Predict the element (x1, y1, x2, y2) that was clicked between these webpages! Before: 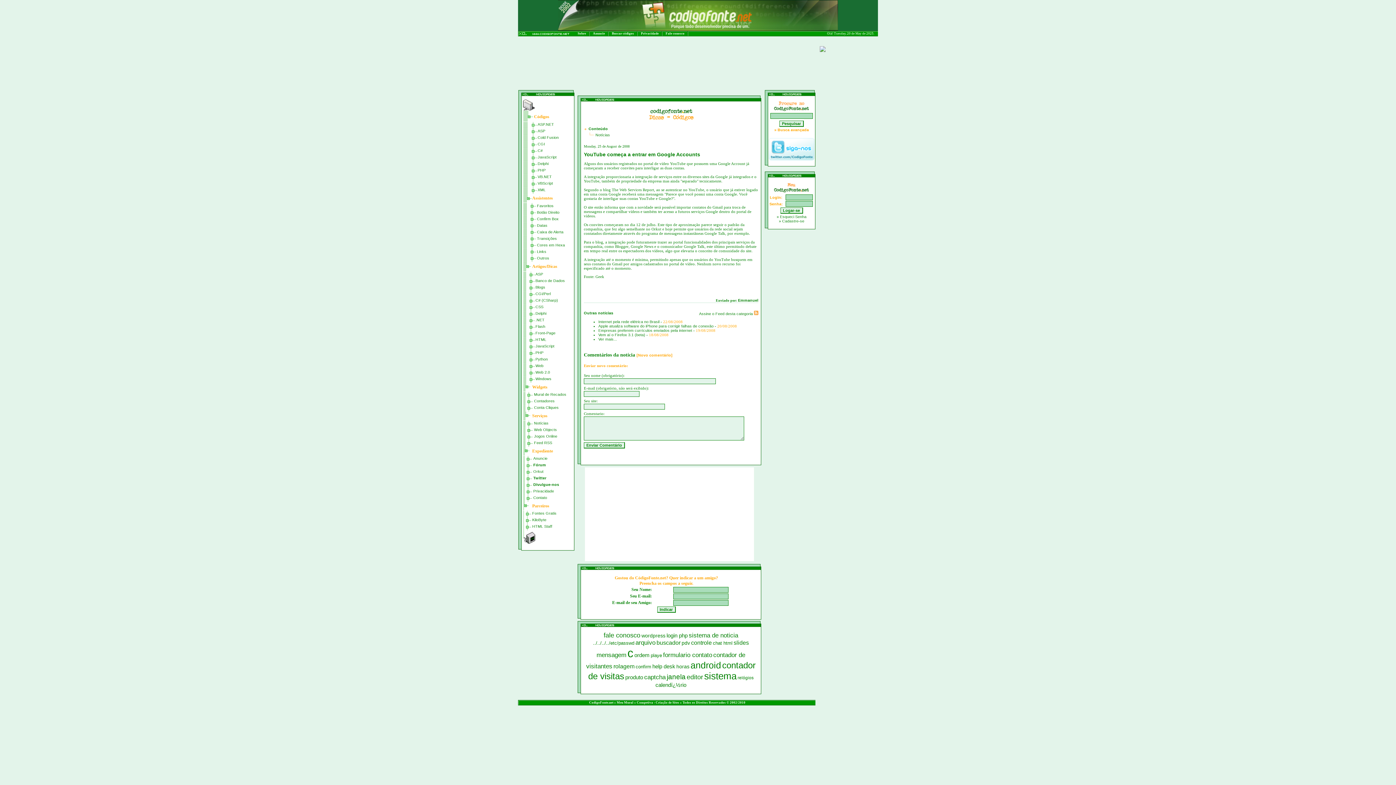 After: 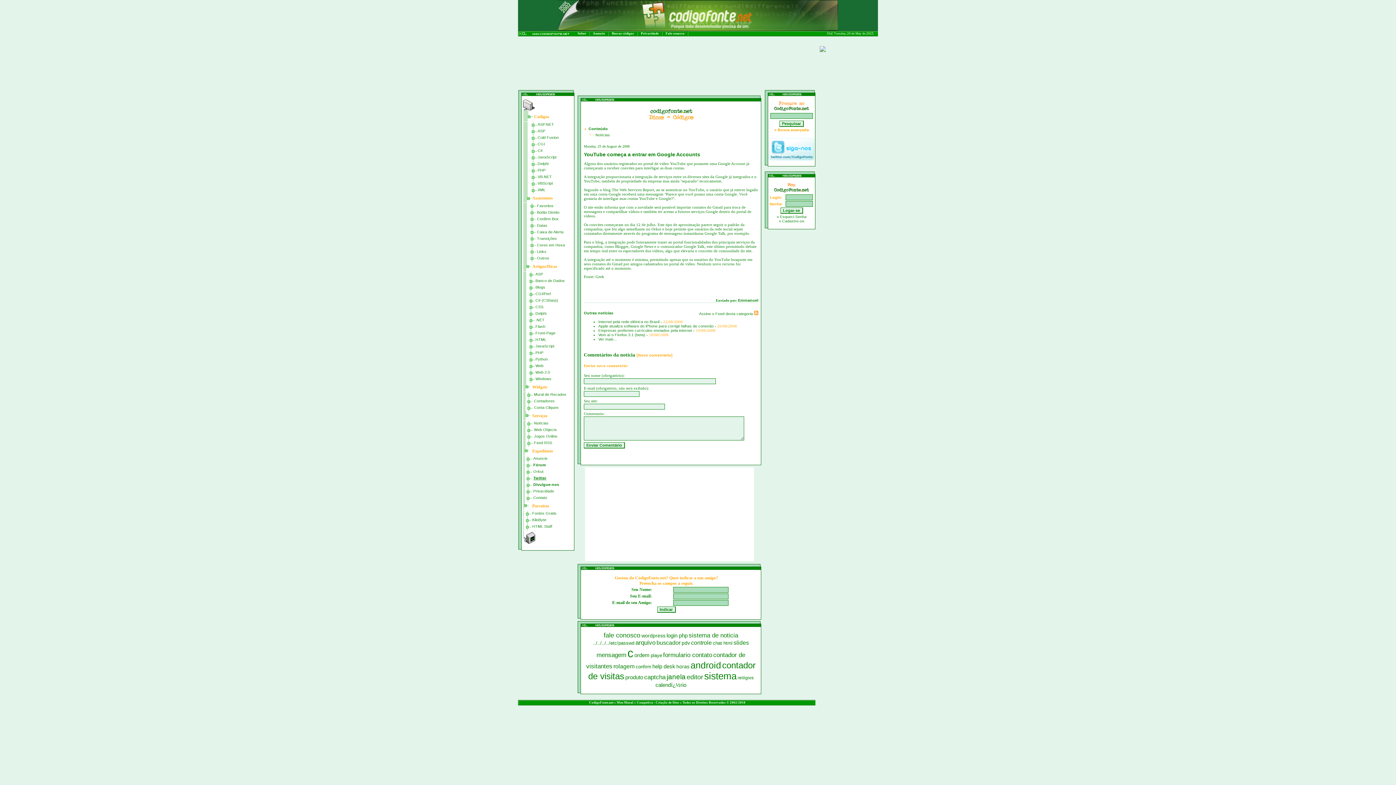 Action: bbox: (533, 476, 546, 480) label: Twitter